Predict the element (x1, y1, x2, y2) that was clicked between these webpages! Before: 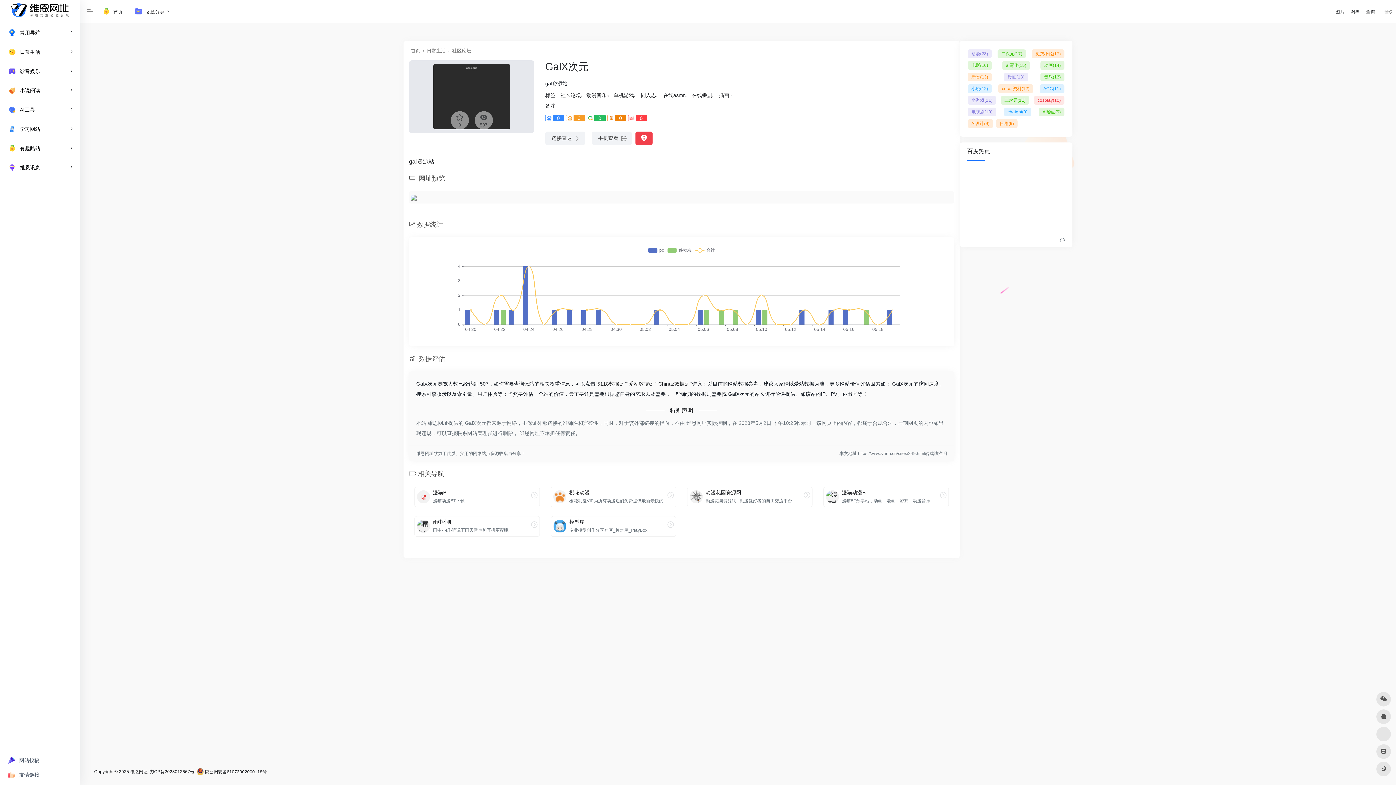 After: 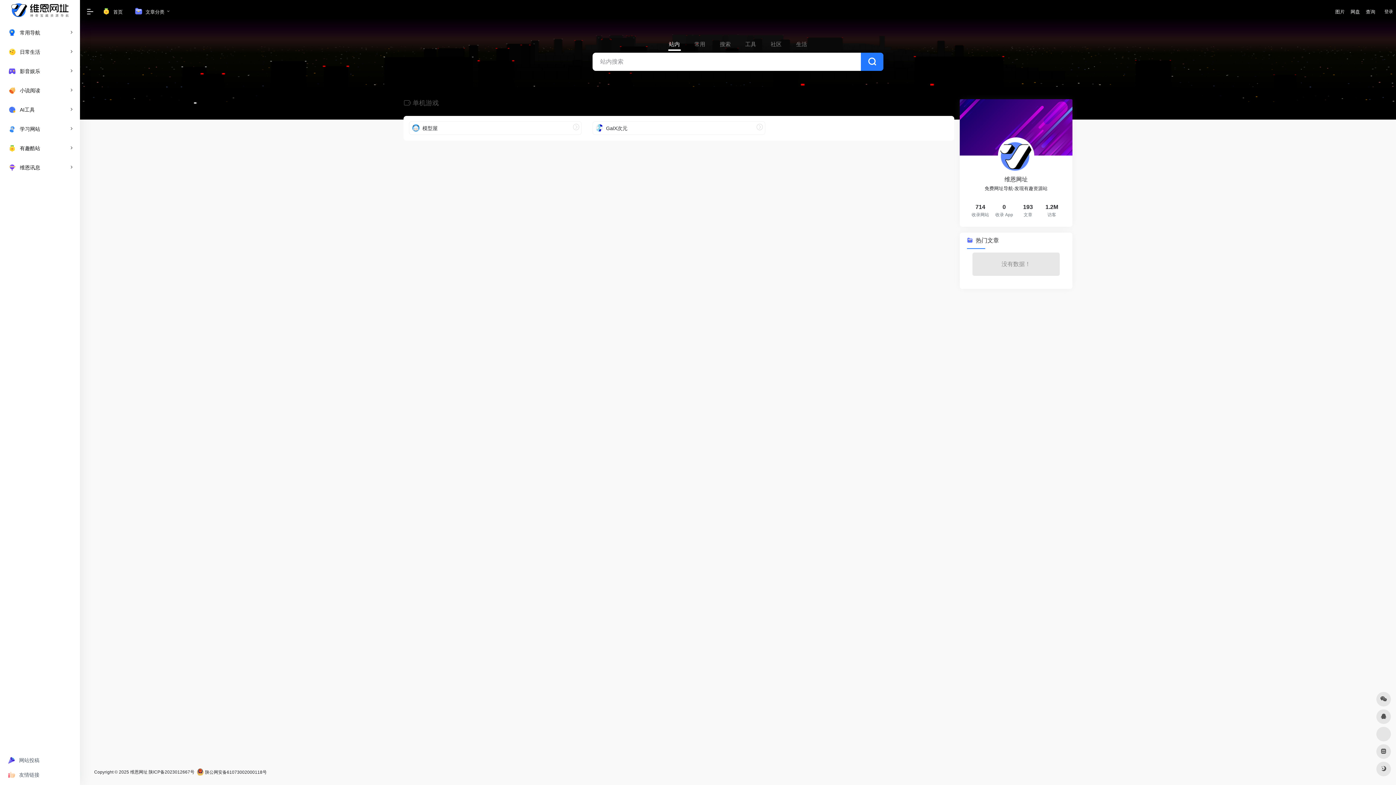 Action: bbox: (613, 92, 634, 98) label: 单机游戏